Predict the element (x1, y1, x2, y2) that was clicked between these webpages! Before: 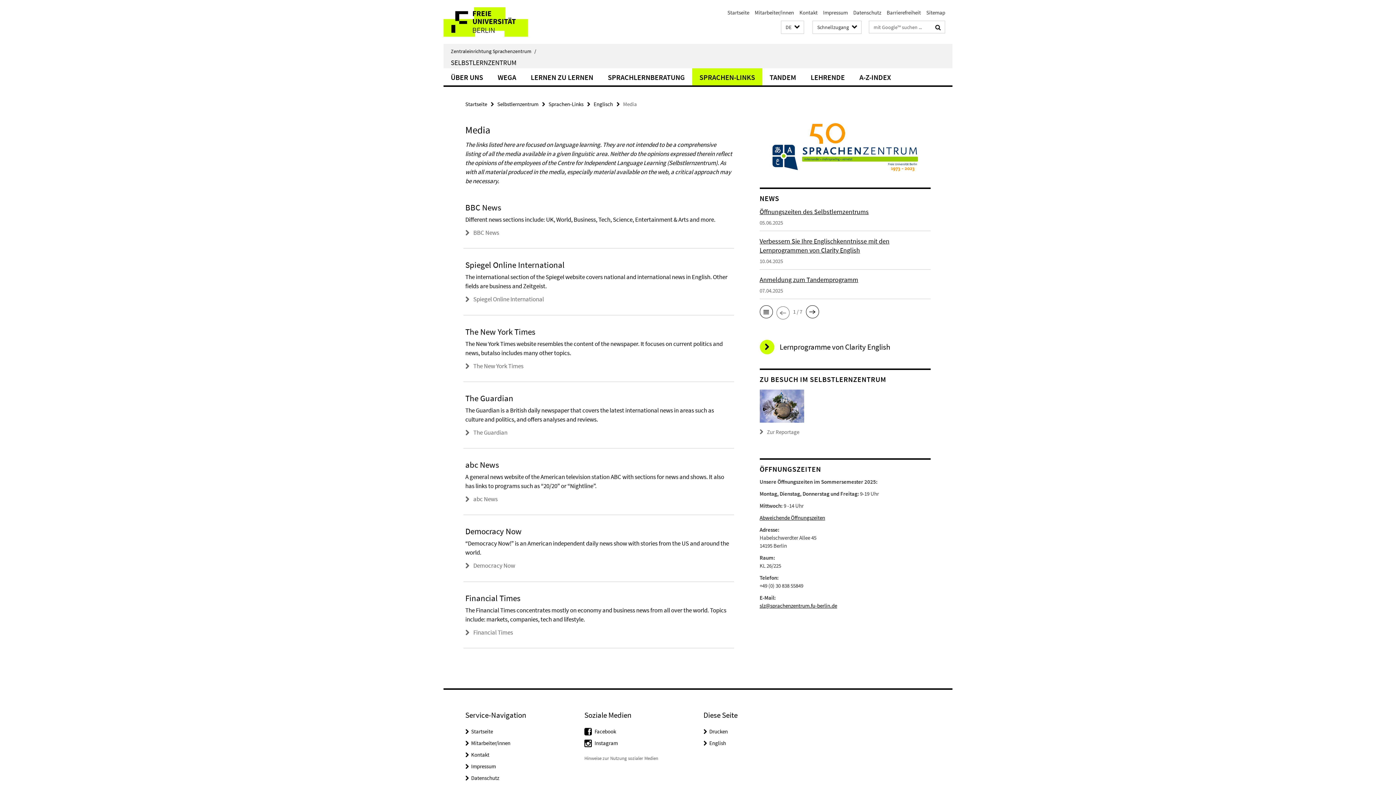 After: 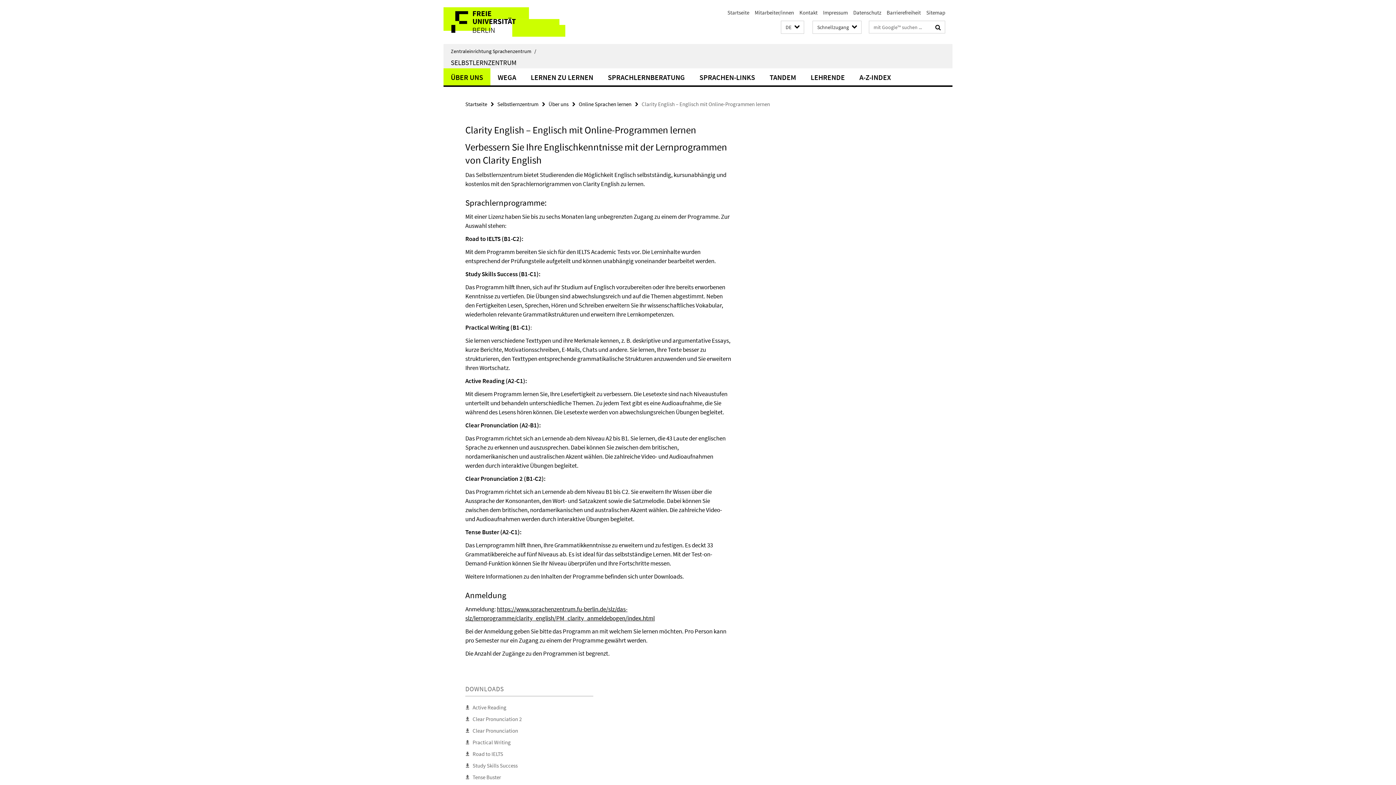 Action: label: Lernprogramme von Clarity English bbox: (759, 342, 930, 352)